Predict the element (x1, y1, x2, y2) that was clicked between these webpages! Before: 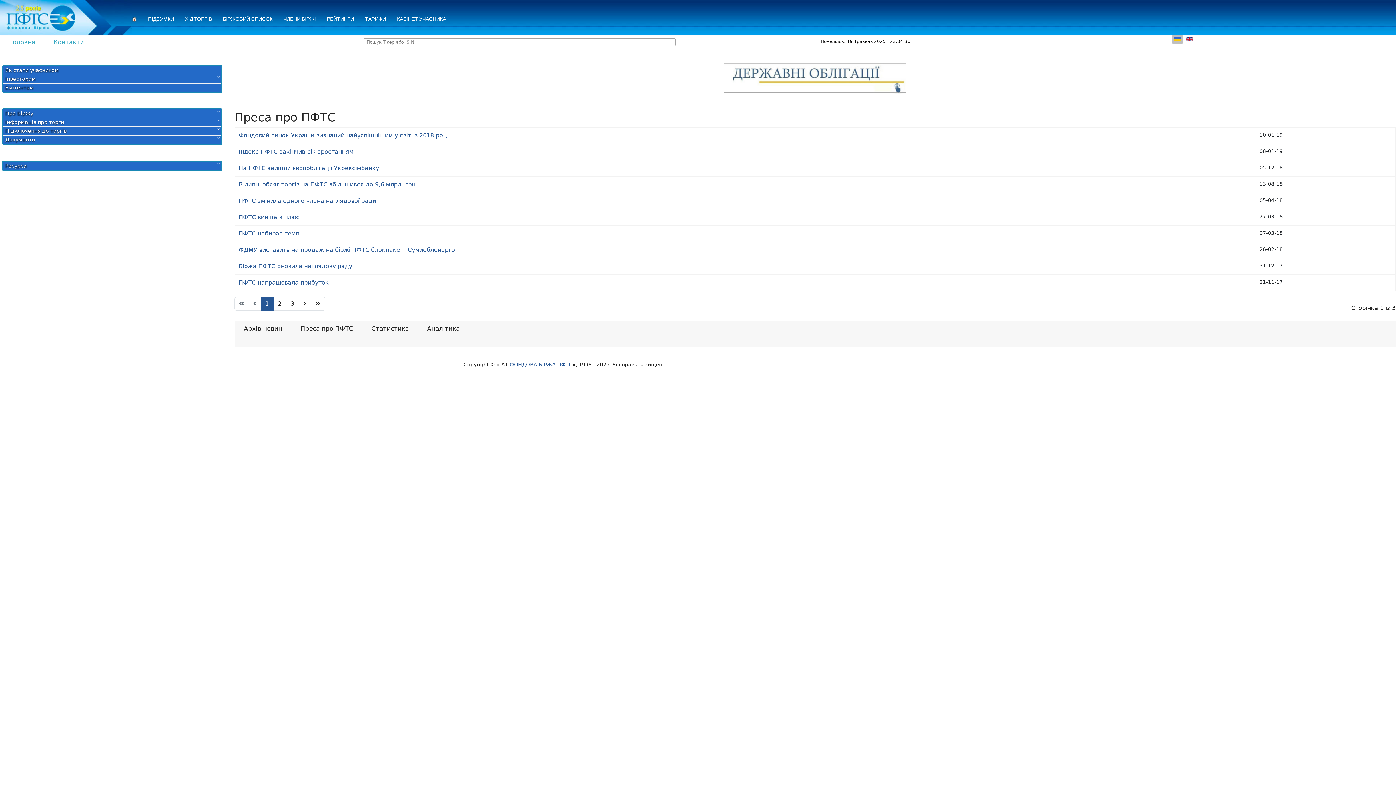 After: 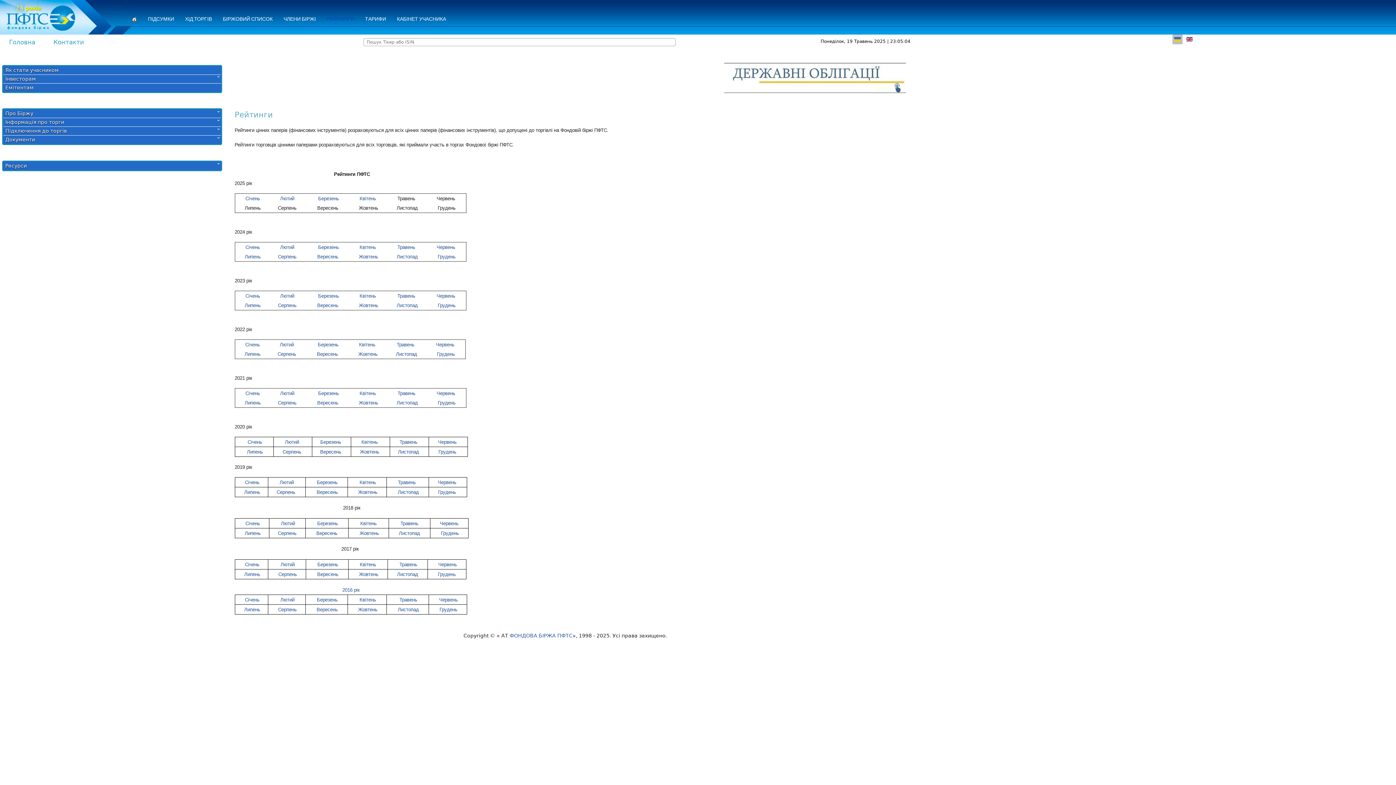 Action: bbox: (321, 1, 359, 35) label: РЕЙТИНГИ